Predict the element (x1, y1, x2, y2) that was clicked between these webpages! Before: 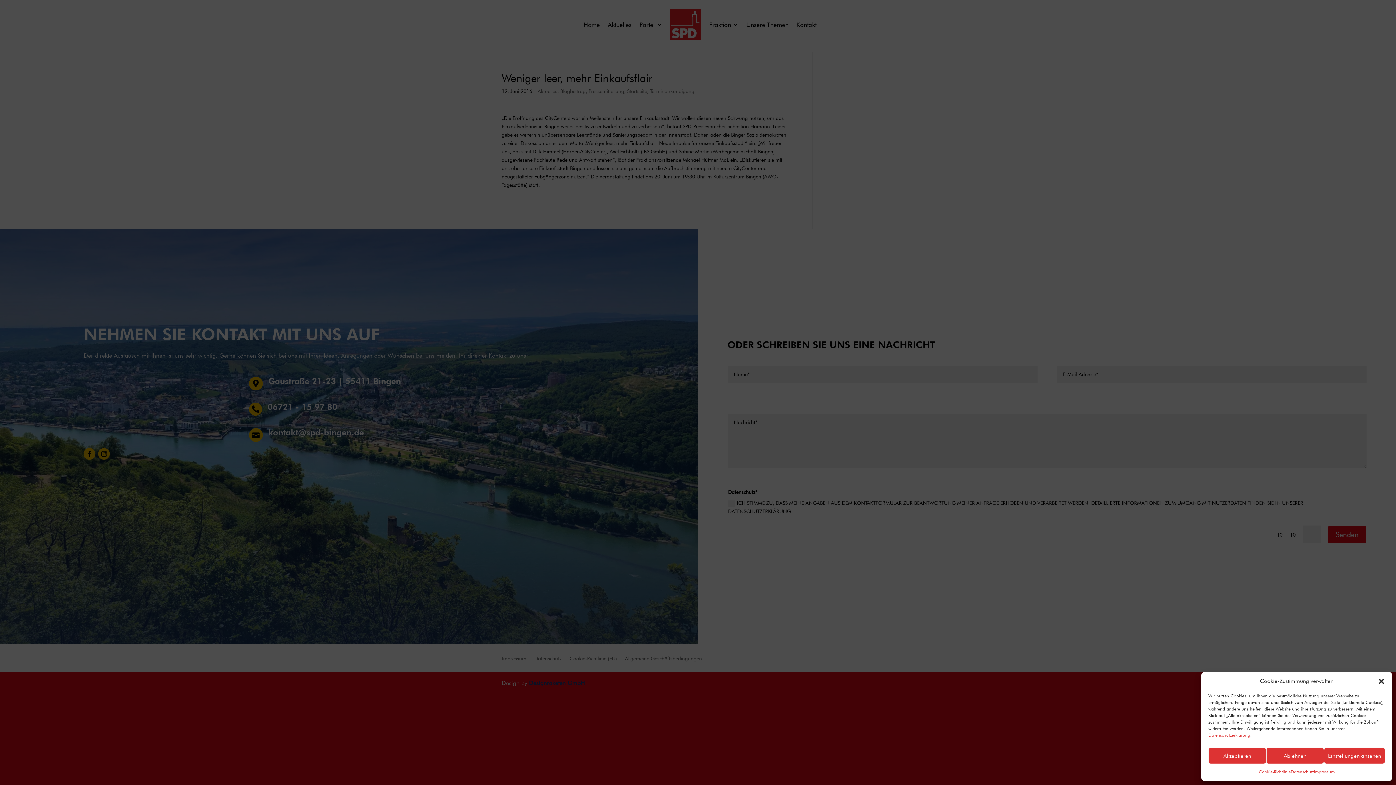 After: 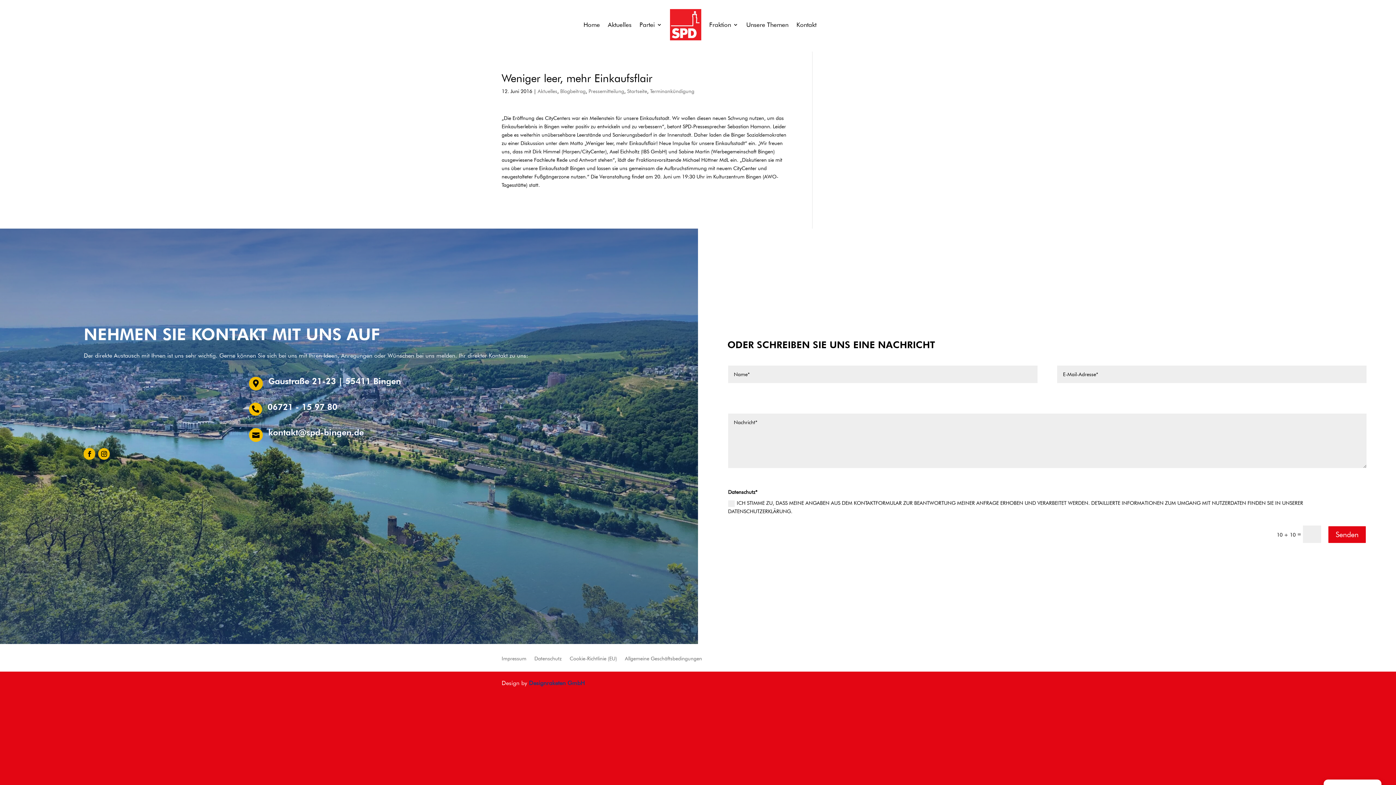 Action: label: Akzeptieren bbox: (1208, 748, 1266, 764)